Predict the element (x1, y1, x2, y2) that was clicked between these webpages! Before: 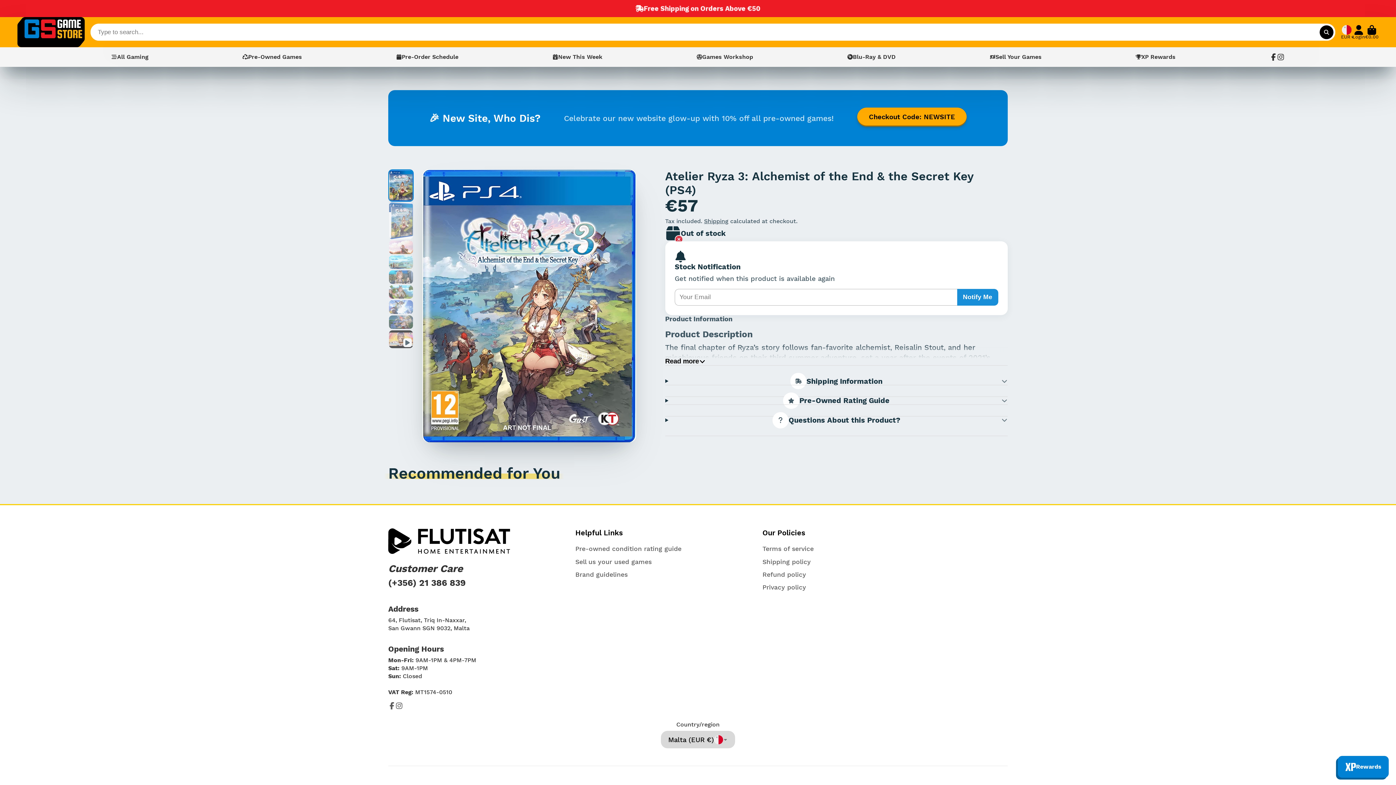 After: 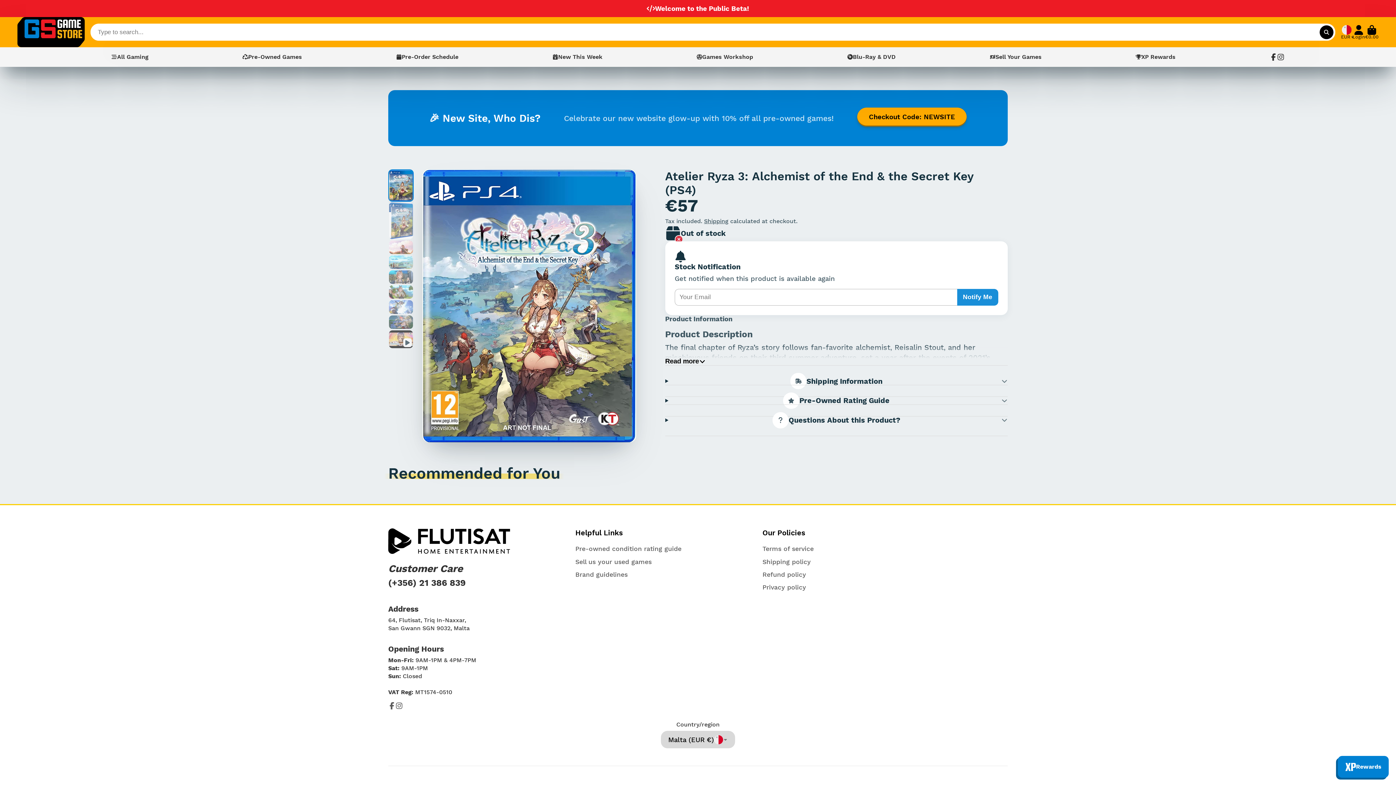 Action: bbox: (405, 90, 990, 146)